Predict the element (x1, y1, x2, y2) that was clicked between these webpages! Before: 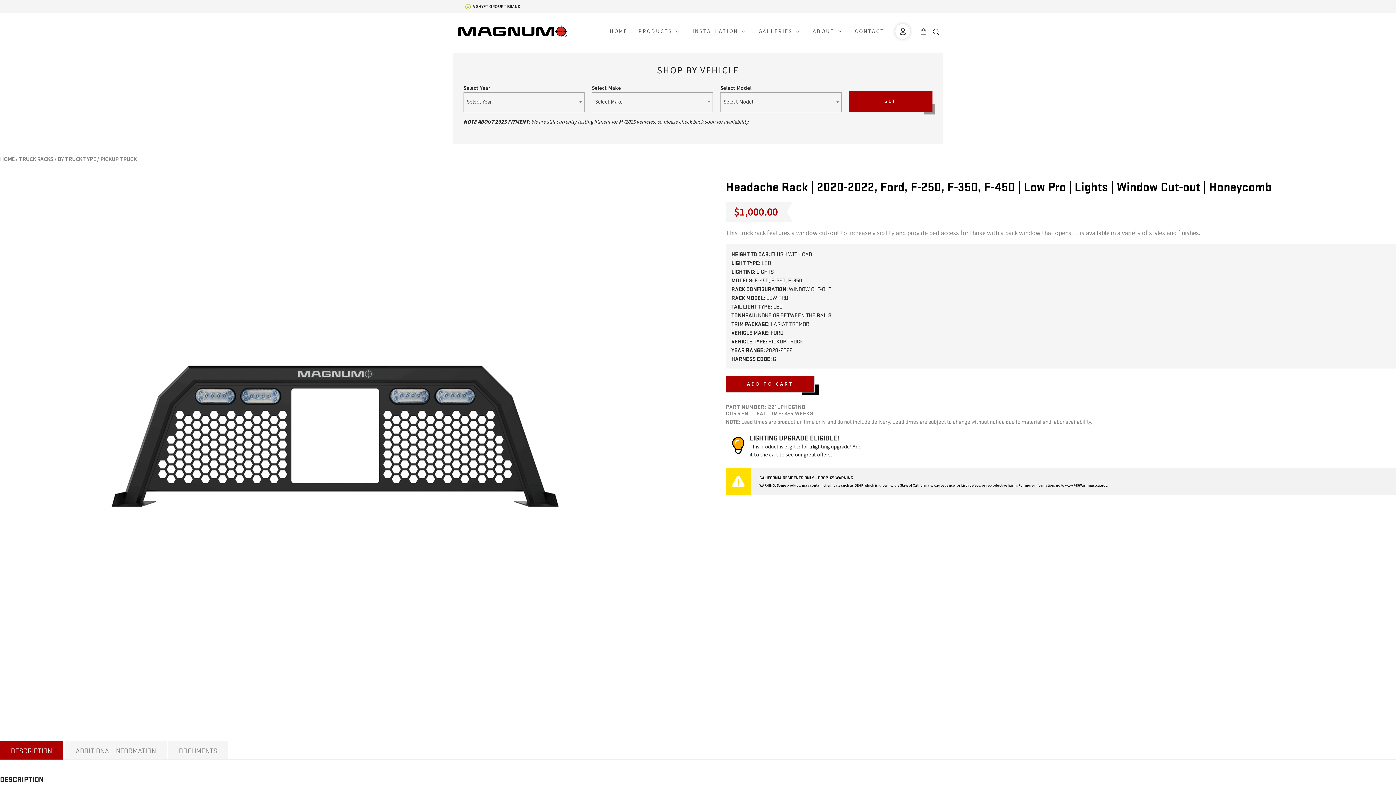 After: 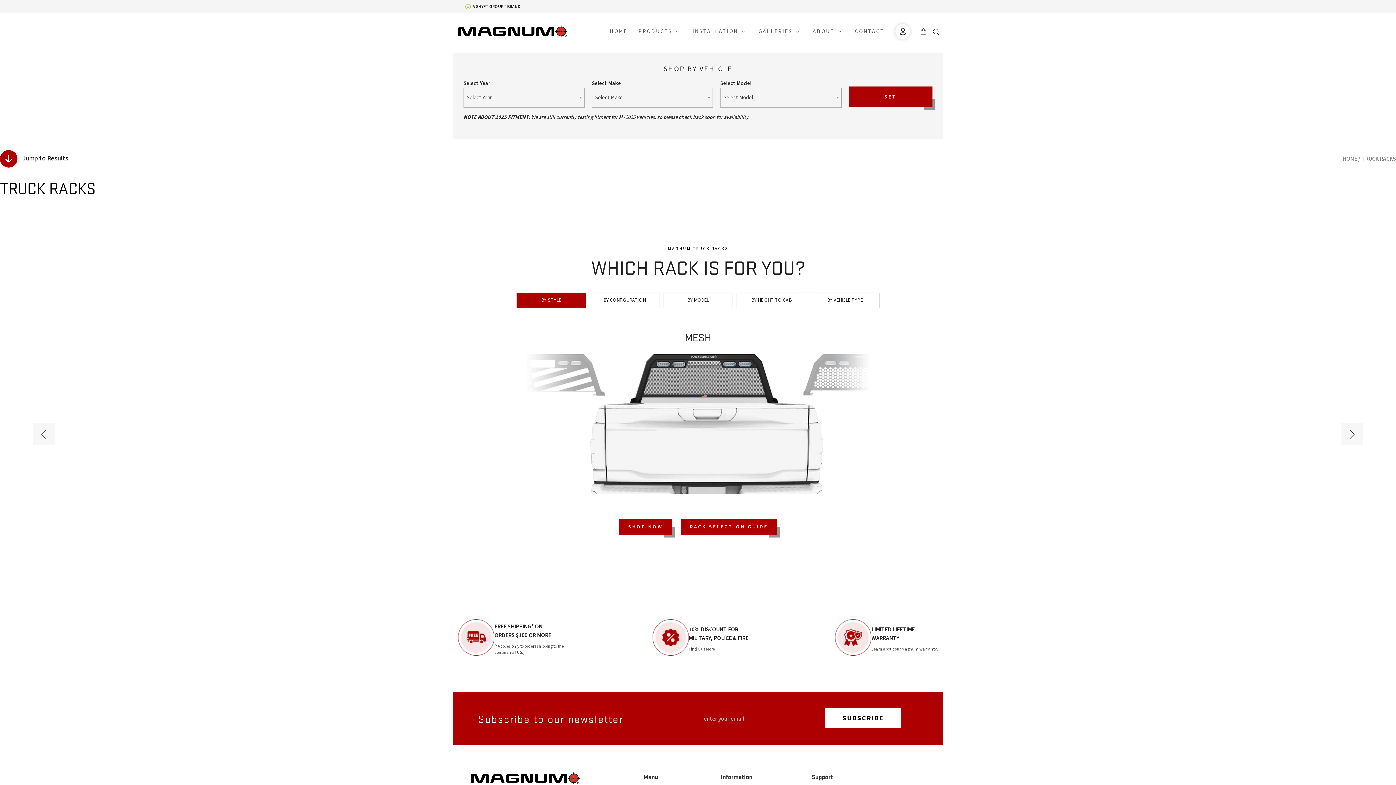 Action: label: TRUCK RACKS bbox: (18, 155, 53, 163)